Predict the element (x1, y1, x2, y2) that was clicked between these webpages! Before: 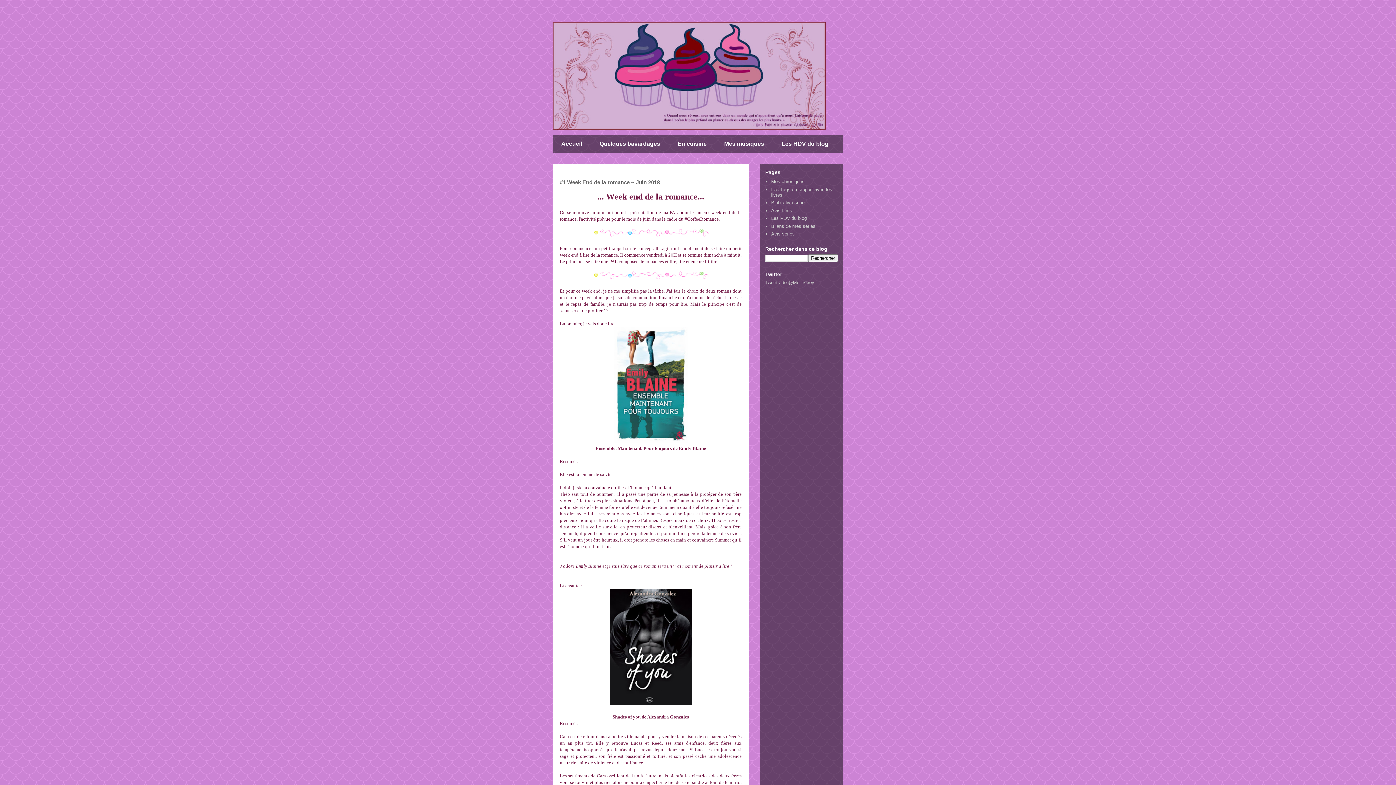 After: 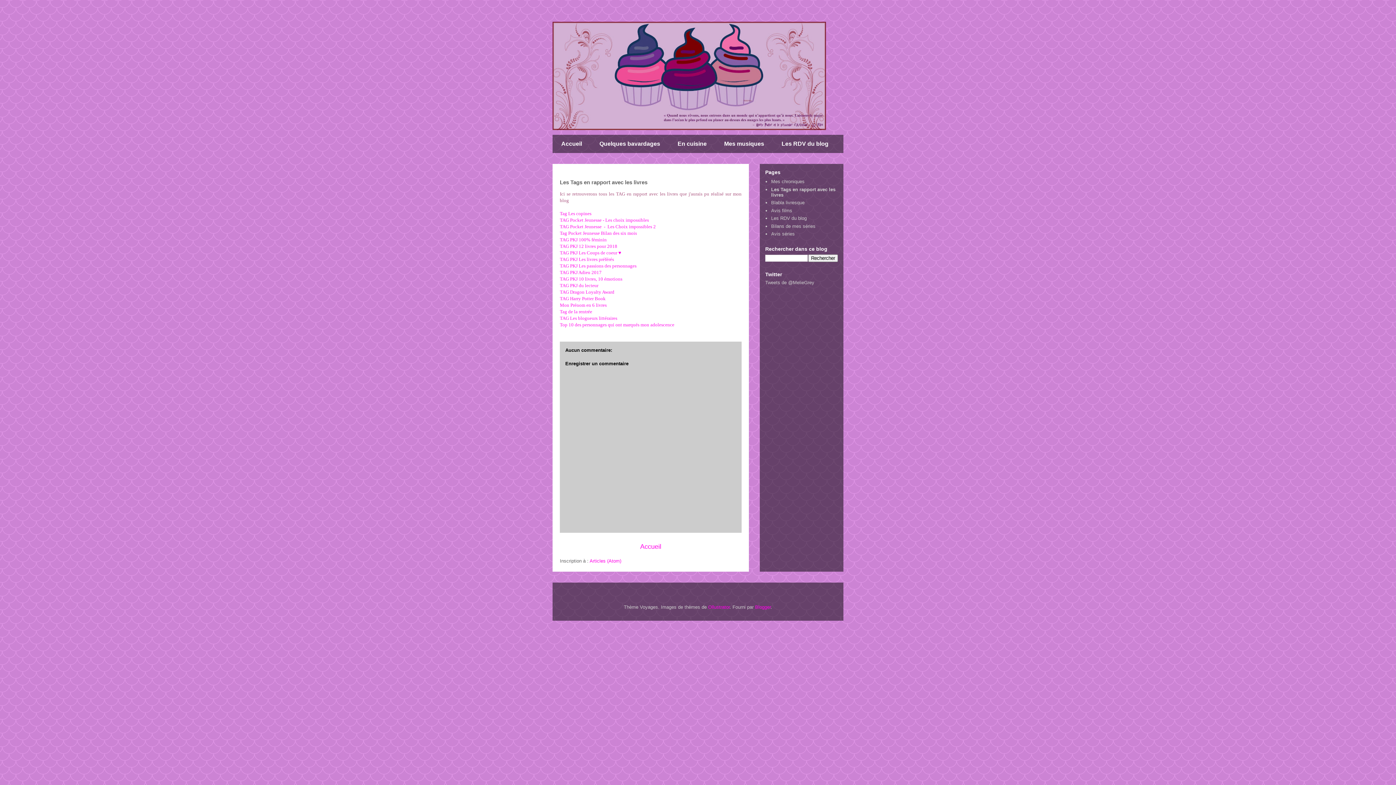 Action: bbox: (771, 186, 832, 197) label: Les Tags en rapport avec les livres